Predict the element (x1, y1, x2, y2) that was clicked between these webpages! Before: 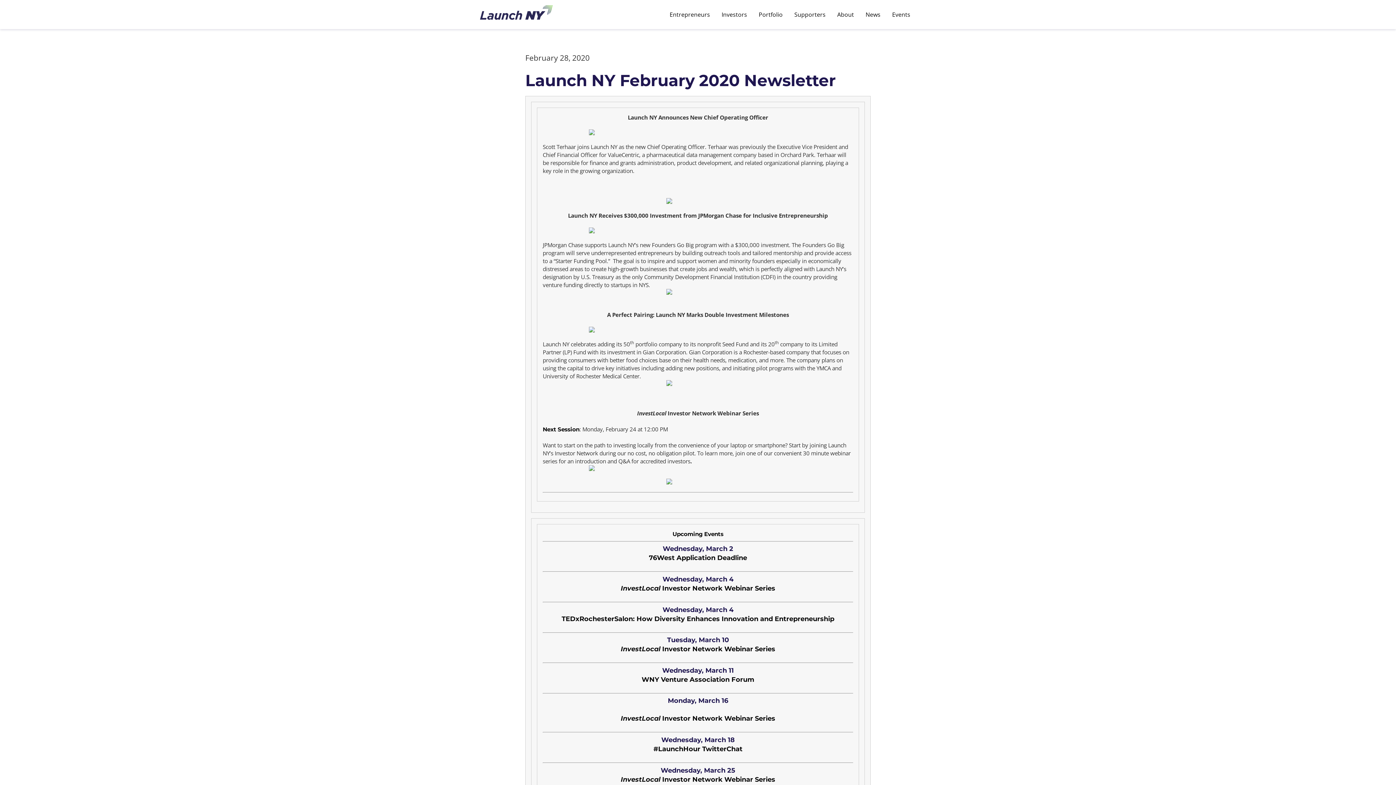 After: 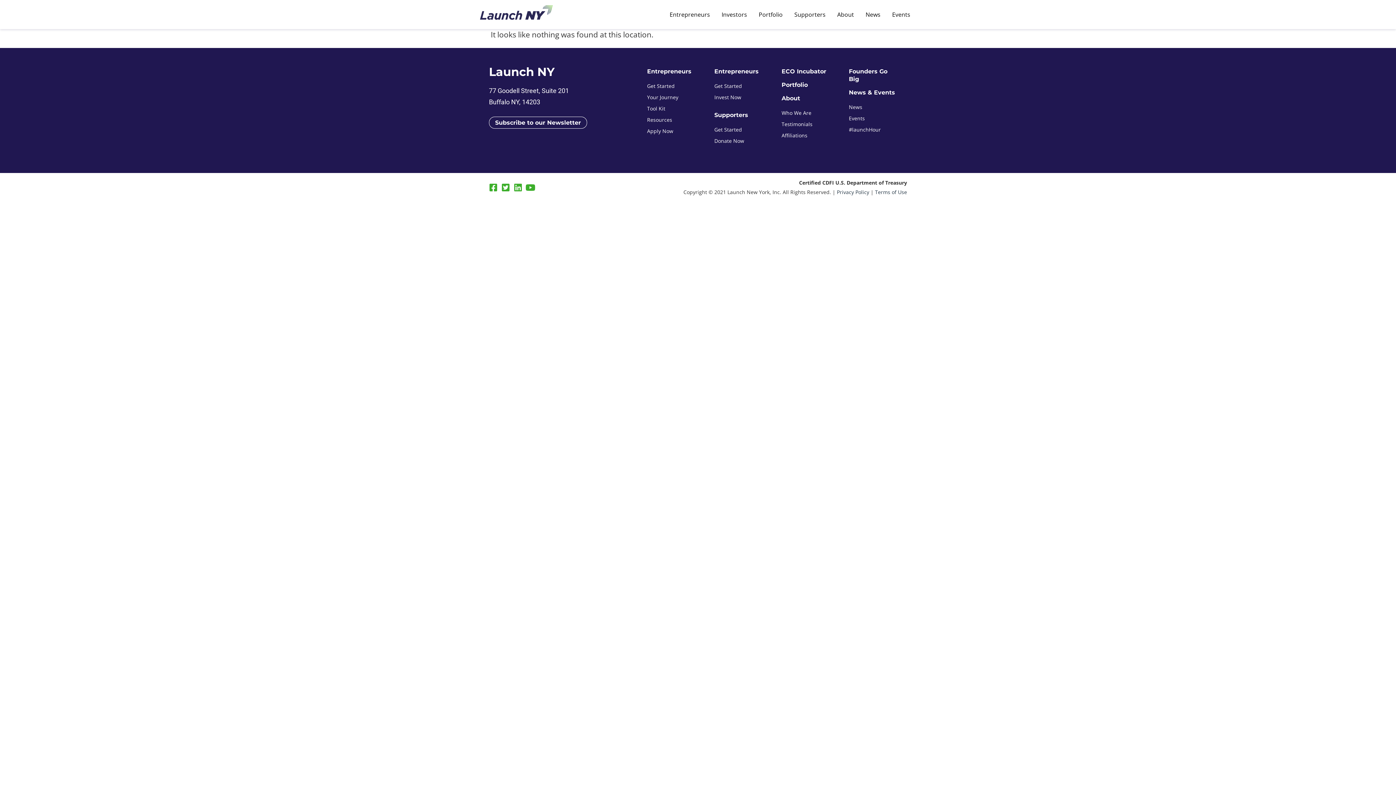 Action: bbox: (649, 554, 747, 562) label: 76West Application Deadline